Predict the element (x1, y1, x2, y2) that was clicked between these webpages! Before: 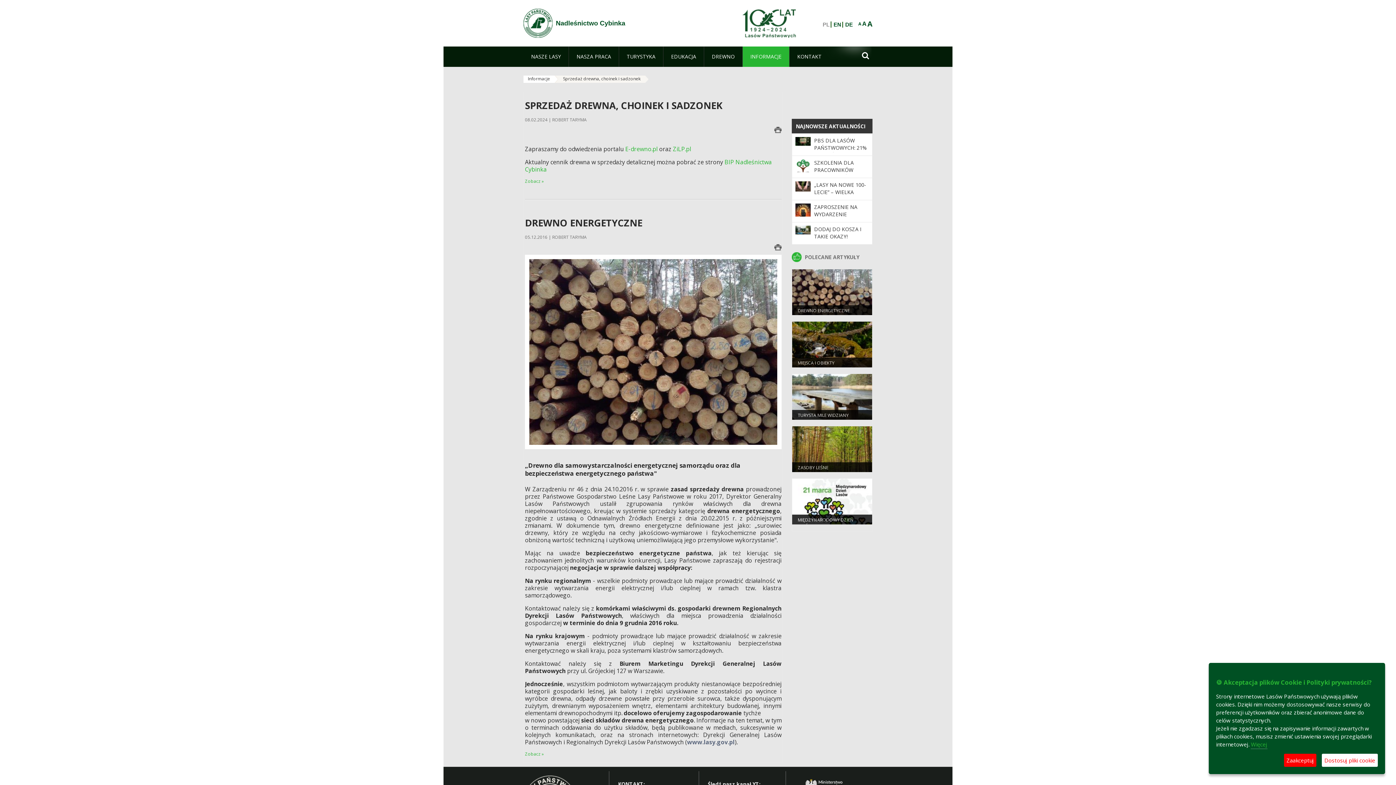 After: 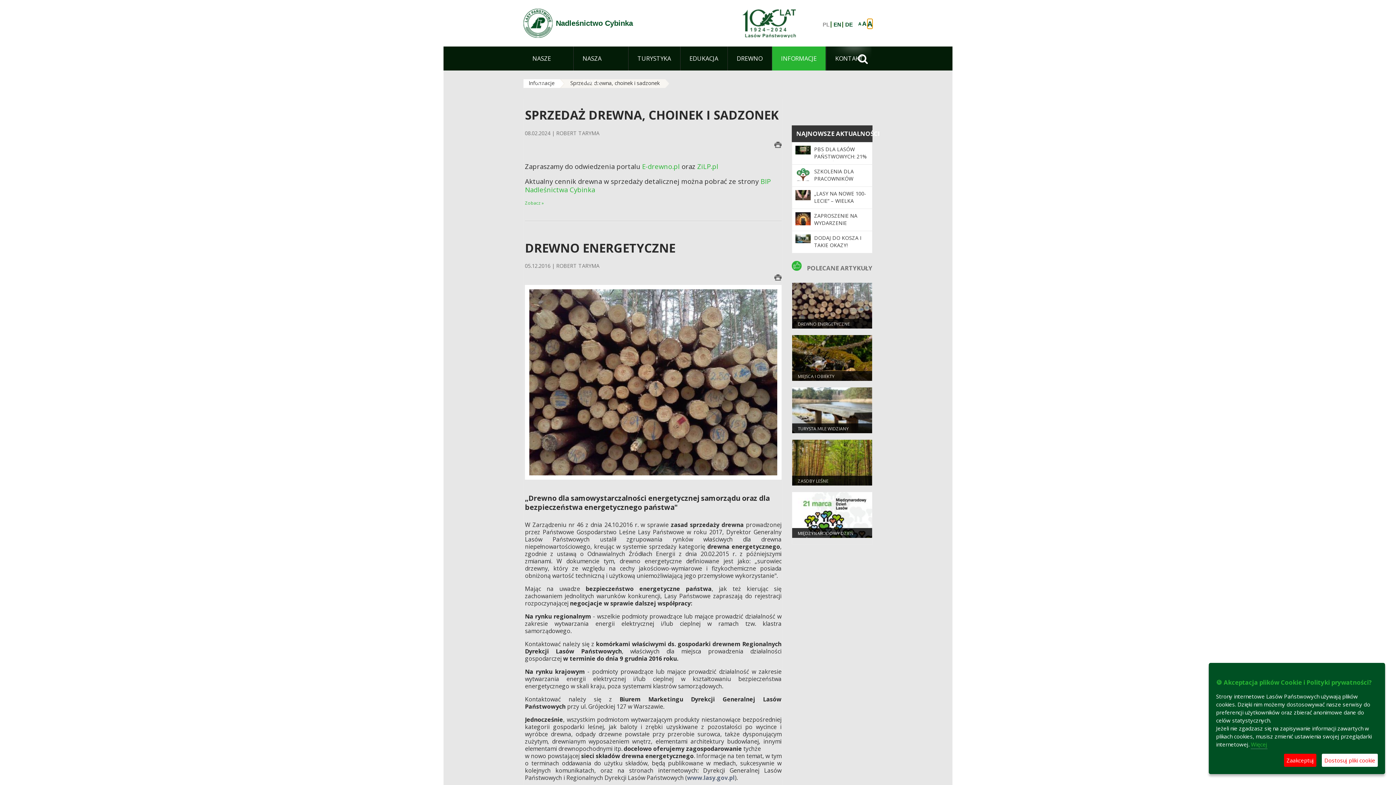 Action: bbox: (867, 19, 872, 27) label: A